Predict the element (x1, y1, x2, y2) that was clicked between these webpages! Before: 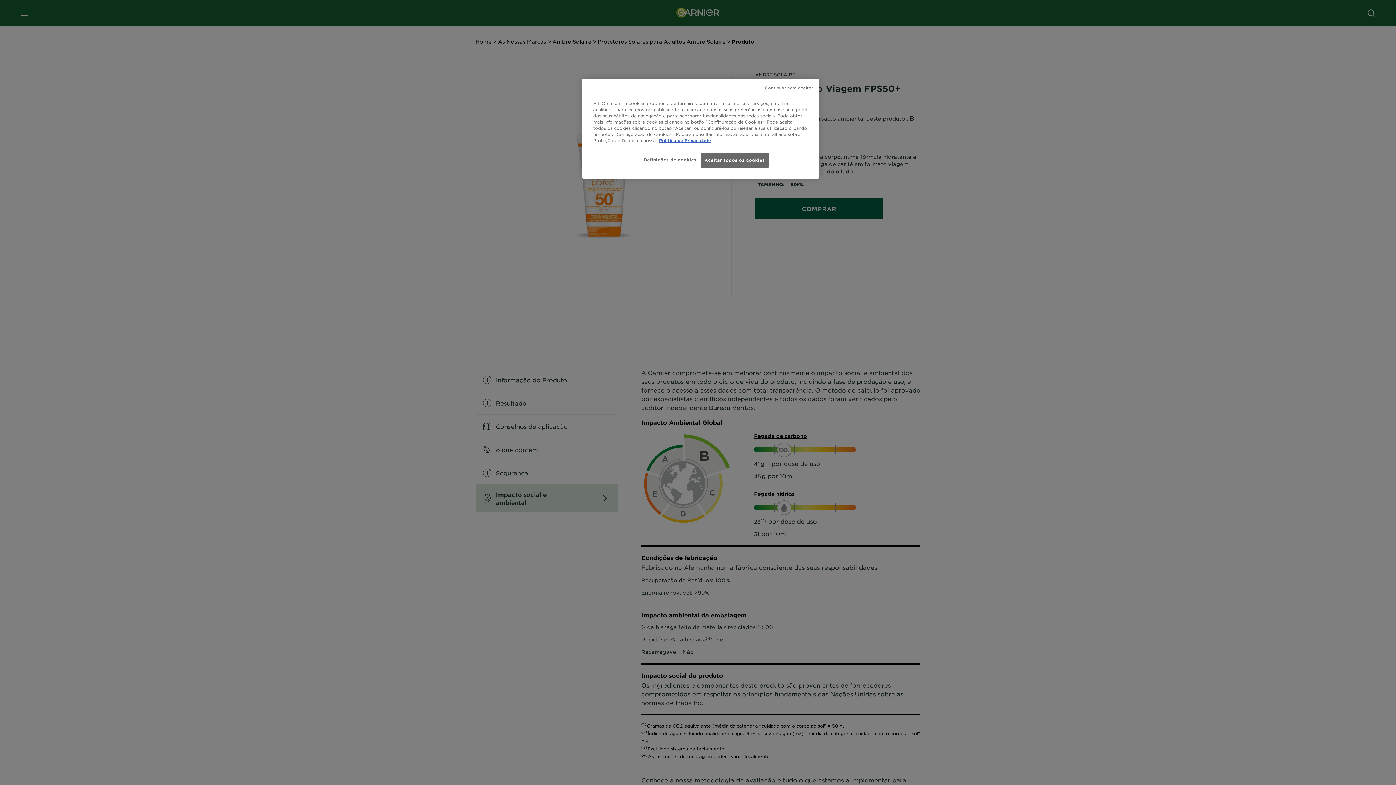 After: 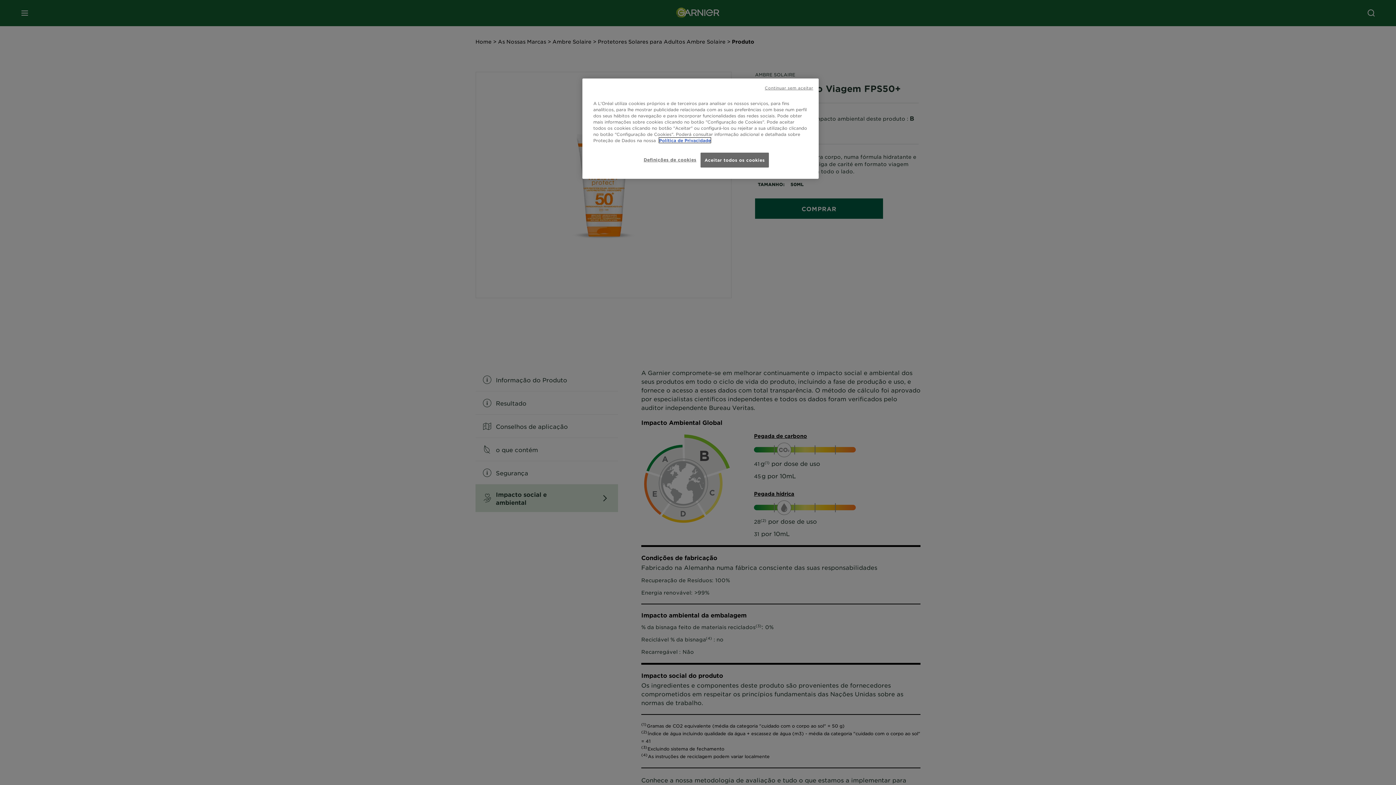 Action: label: Mais informação sobre a sua privacidade, abre num separador novo bbox: (659, 137, 710, 142)